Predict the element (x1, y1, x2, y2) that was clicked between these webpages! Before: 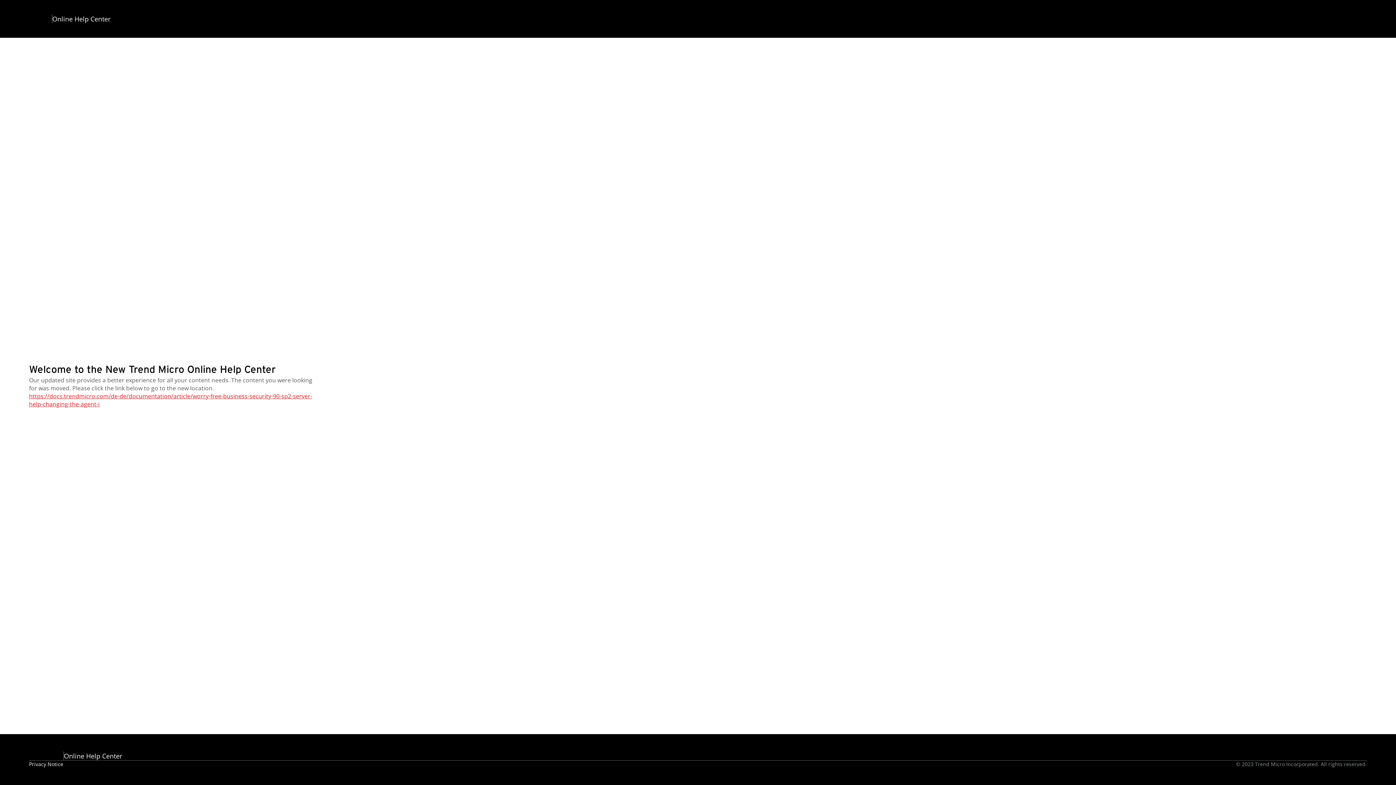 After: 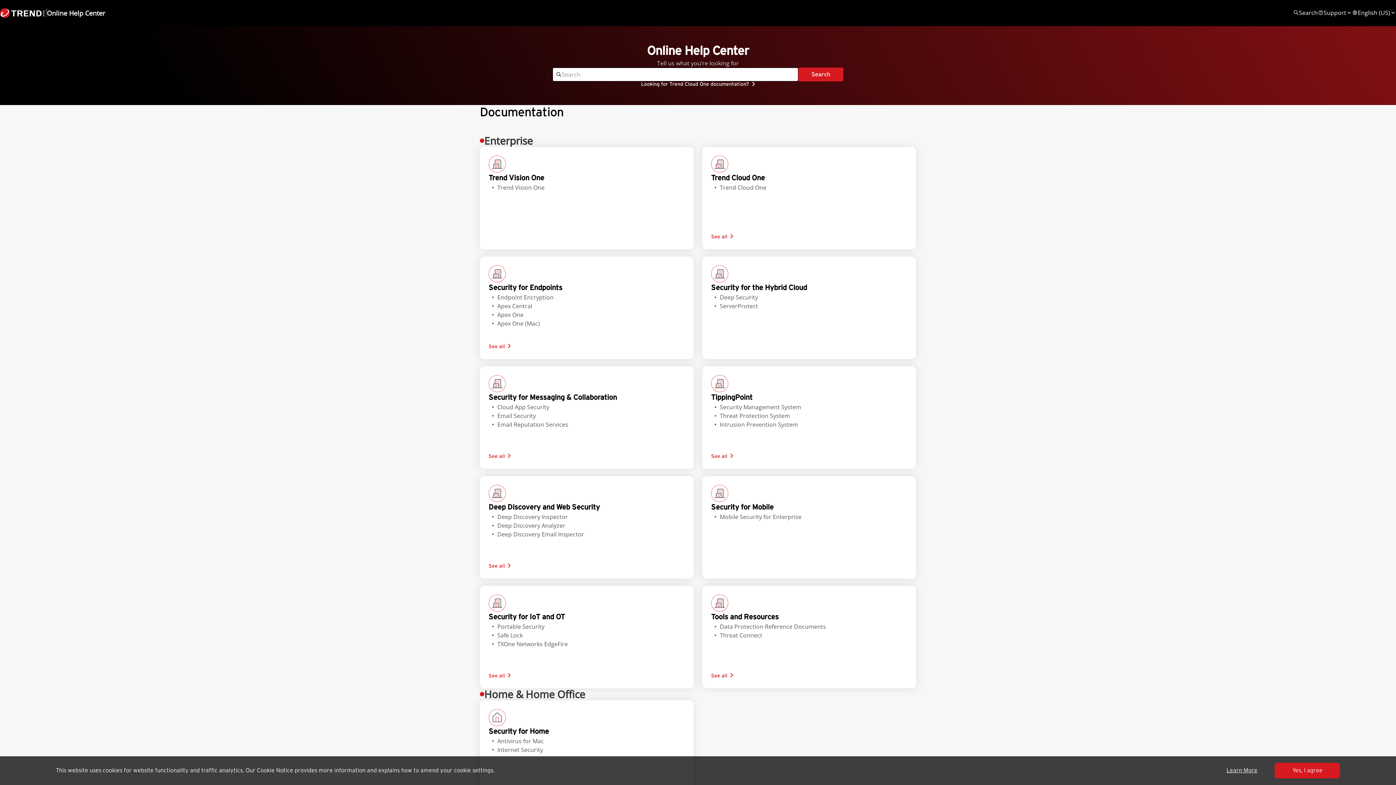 Action: bbox: (17, 14, 110, 23) label: Online Help Center